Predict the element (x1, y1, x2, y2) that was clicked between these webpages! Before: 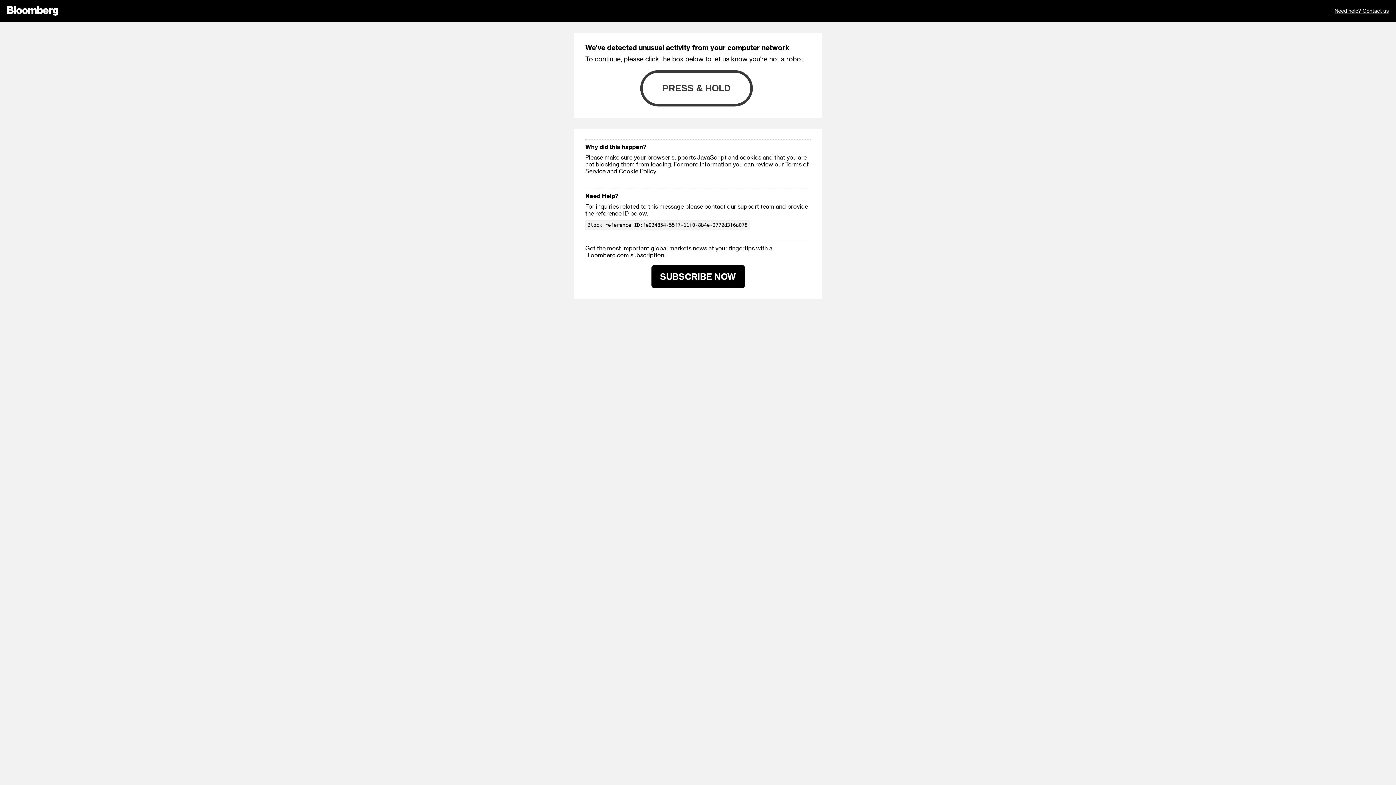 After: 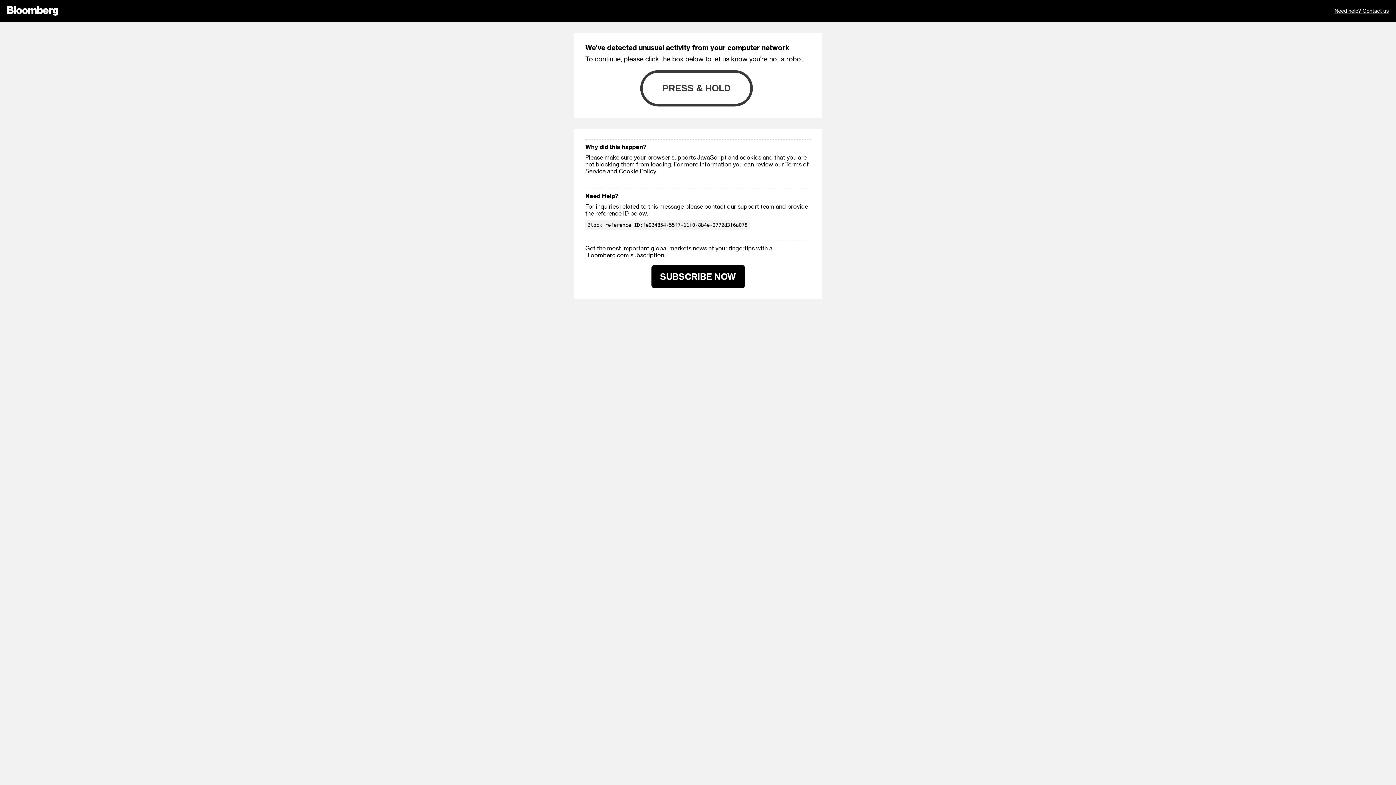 Action: bbox: (618, 167, 656, 174) label: Cookie Policy